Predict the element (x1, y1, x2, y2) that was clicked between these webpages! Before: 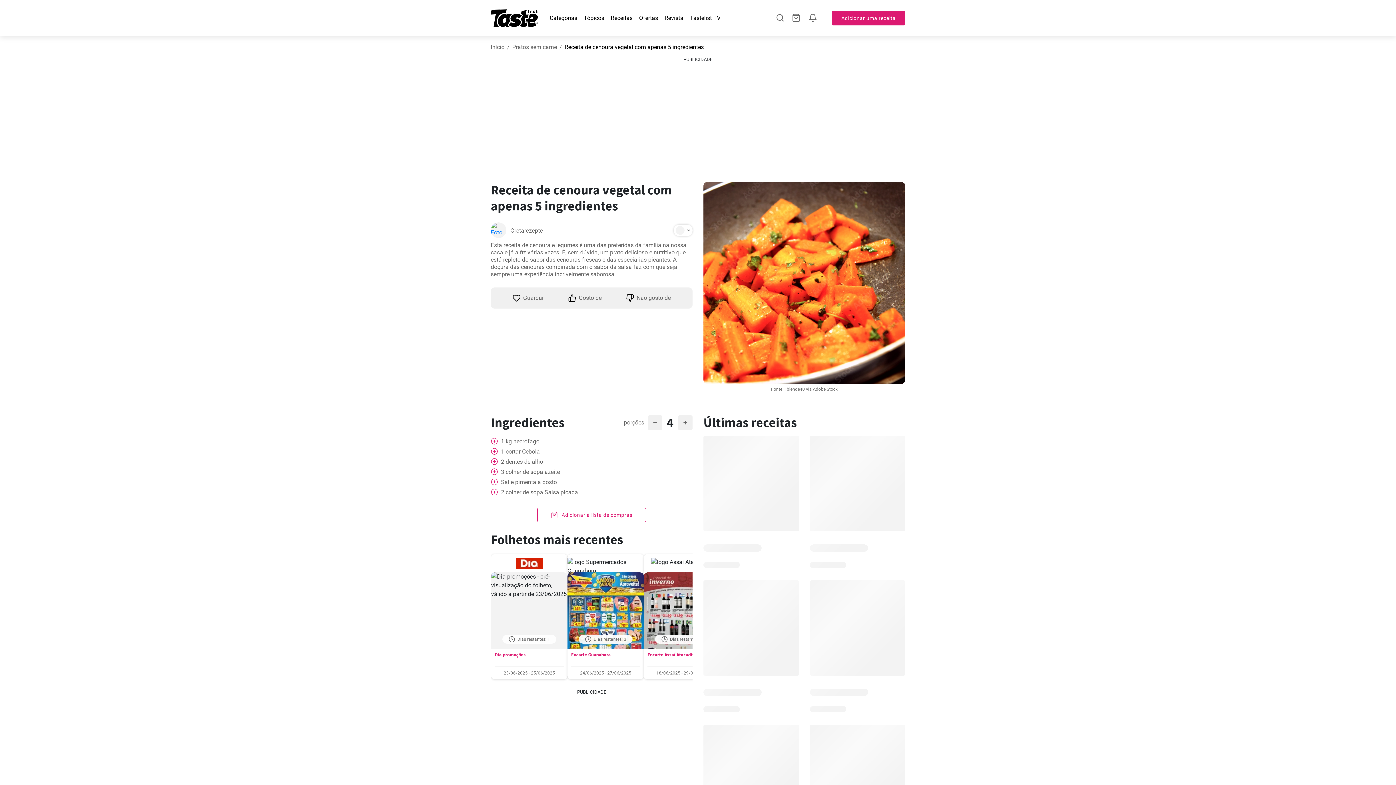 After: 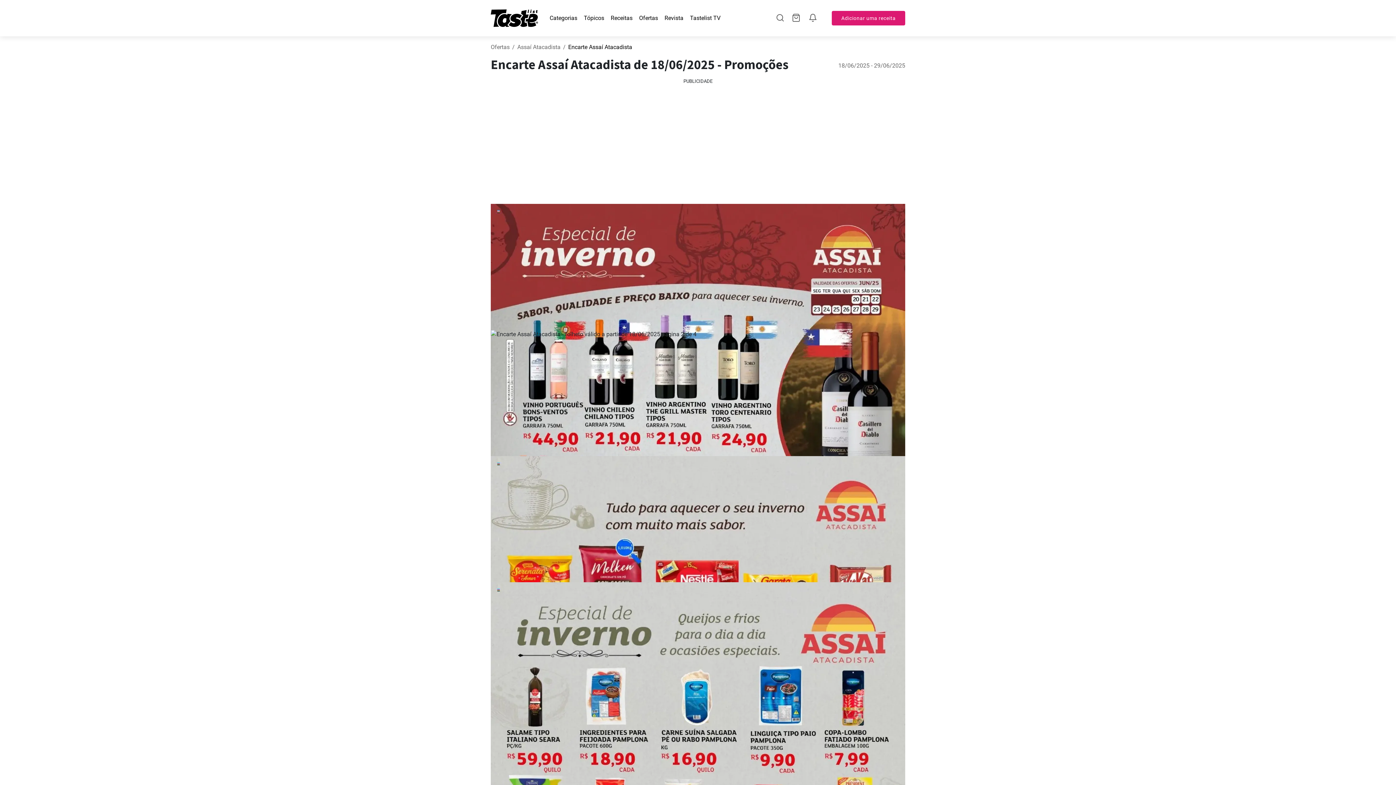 Action: bbox: (644, 572, 720, 649) label: Dias restantes: 5